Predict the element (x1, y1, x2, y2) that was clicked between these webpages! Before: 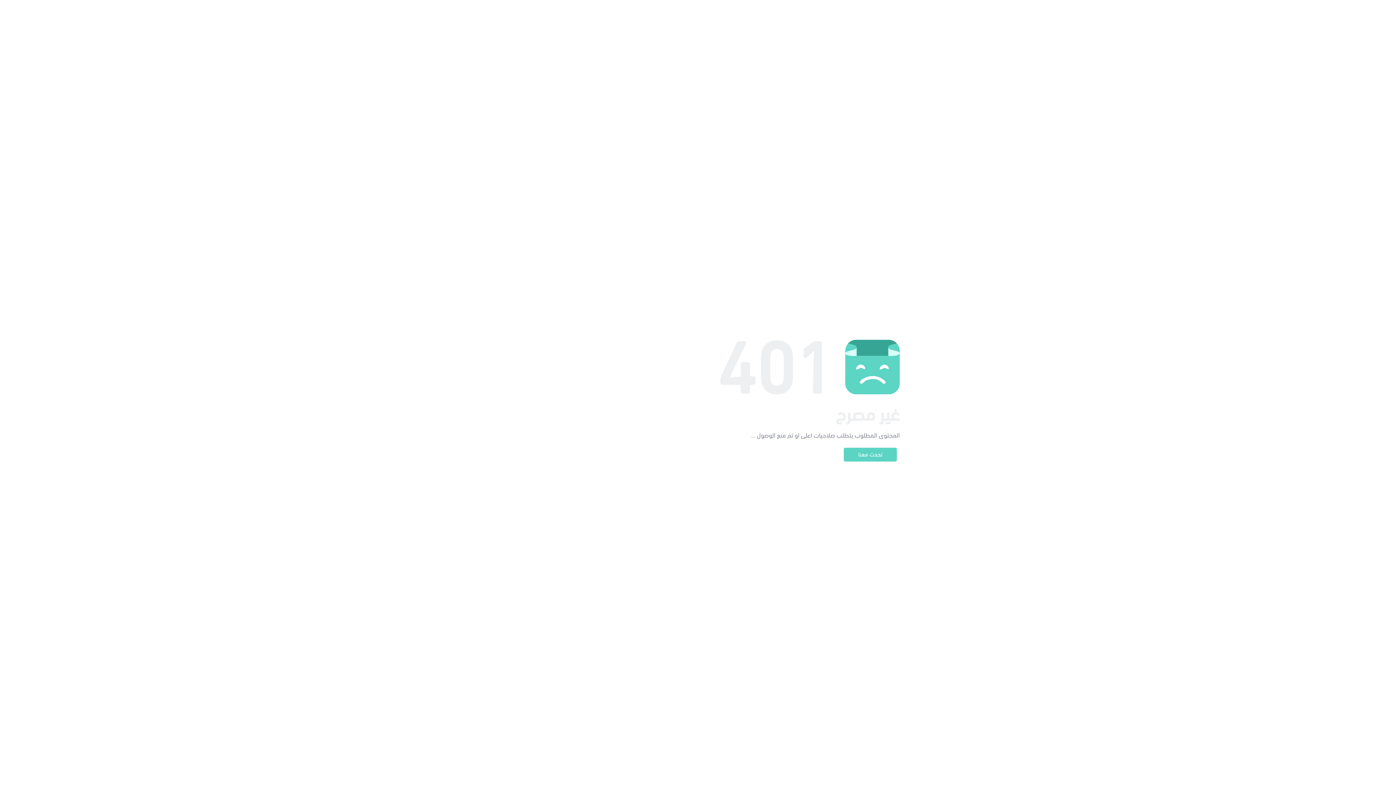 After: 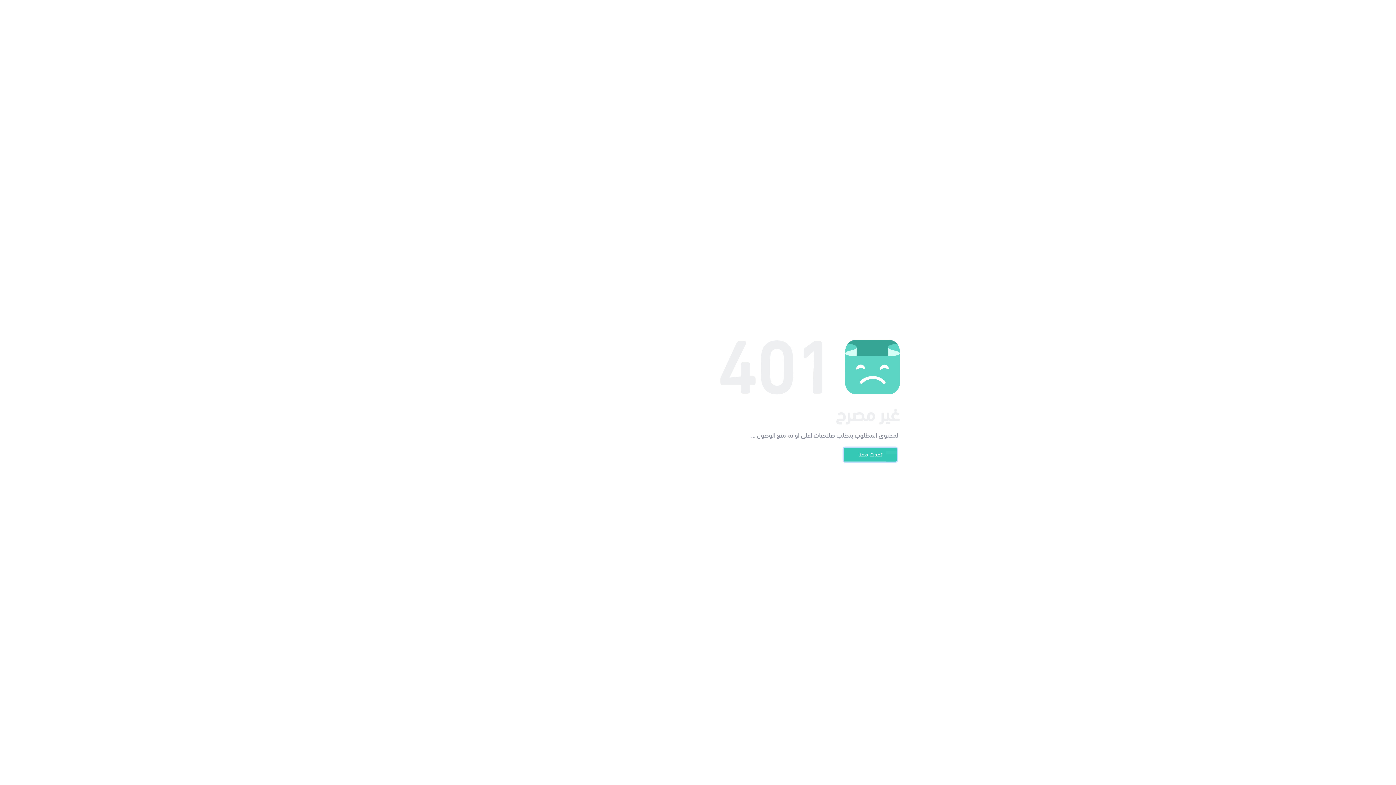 Action: bbox: (844, 448, 897, 461) label: تحدث معنا